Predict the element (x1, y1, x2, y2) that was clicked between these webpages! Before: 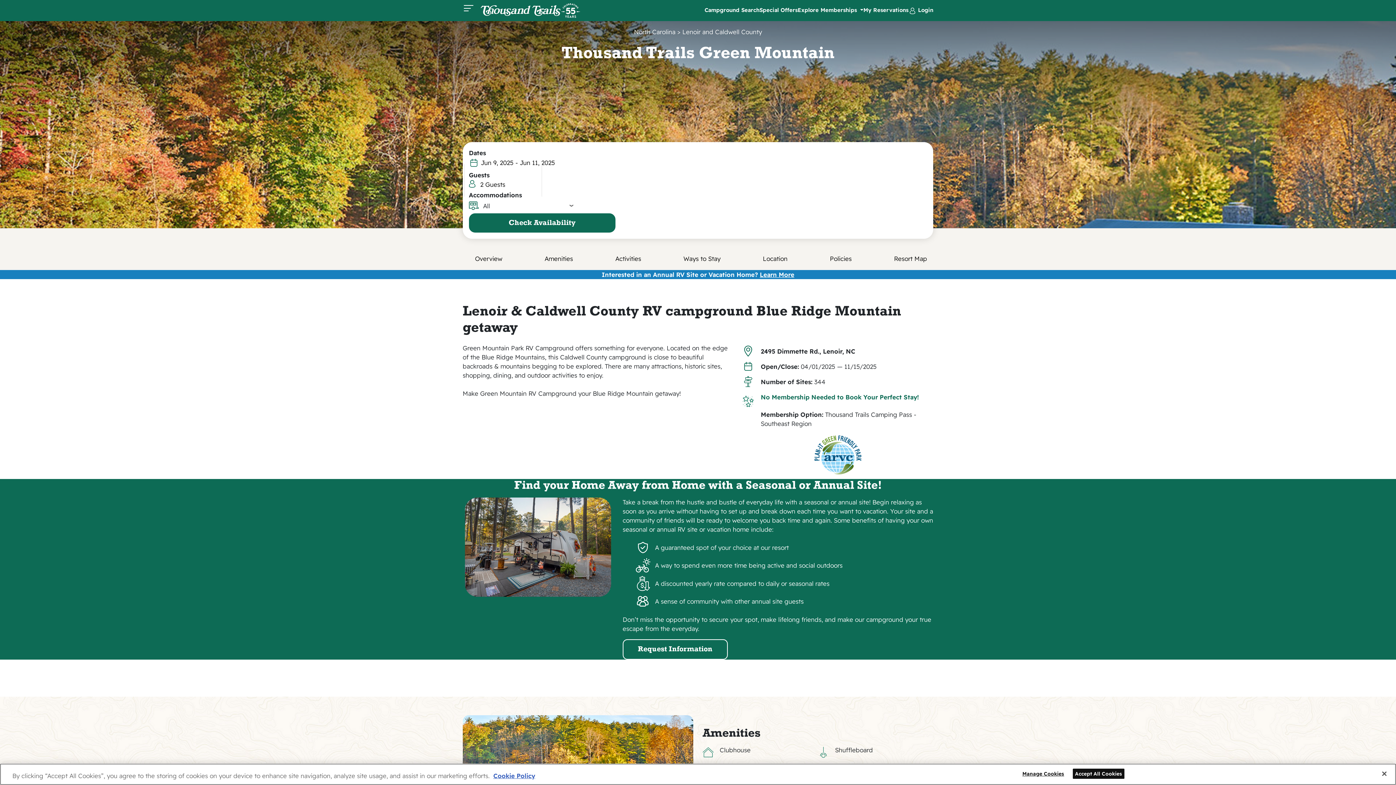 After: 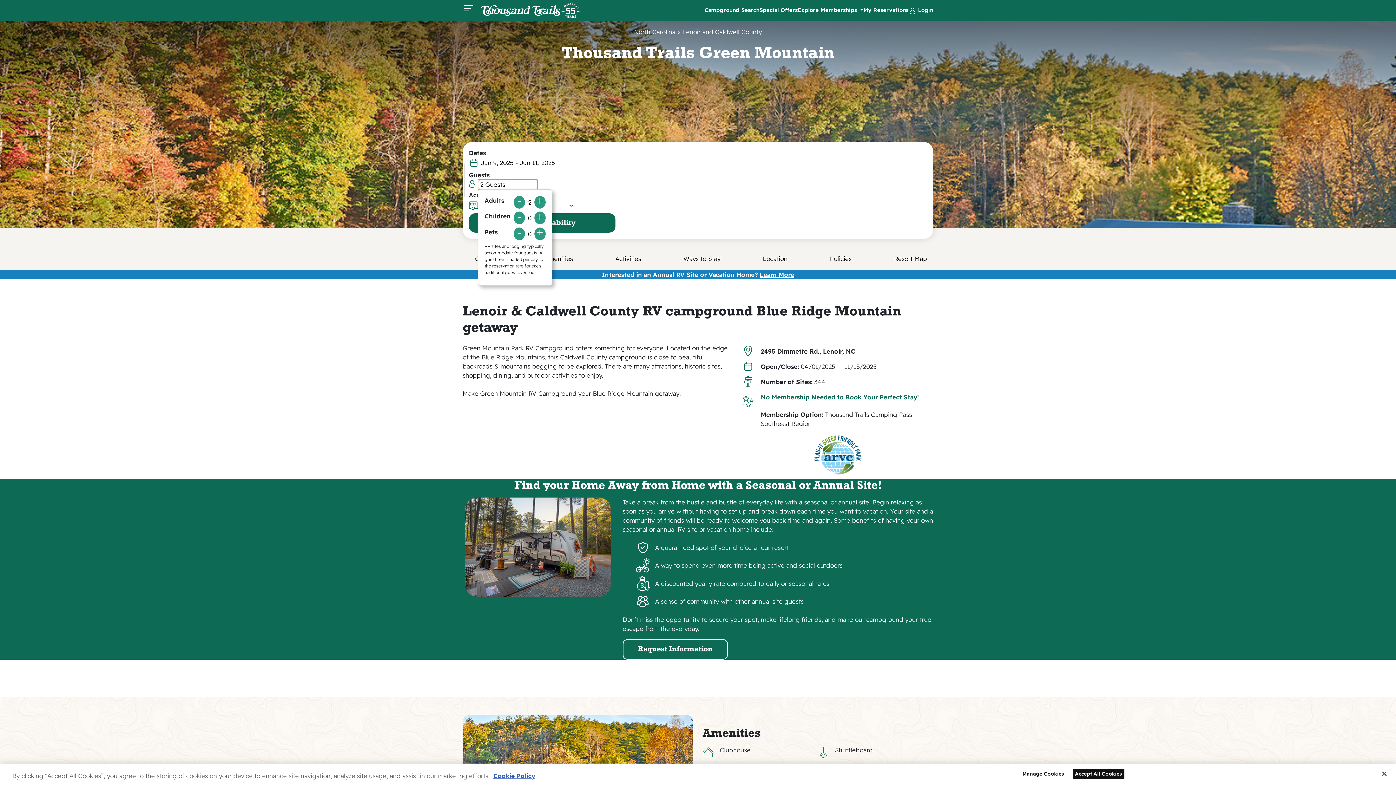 Action: bbox: (478, 179, 537, 189) label: 2 Guests